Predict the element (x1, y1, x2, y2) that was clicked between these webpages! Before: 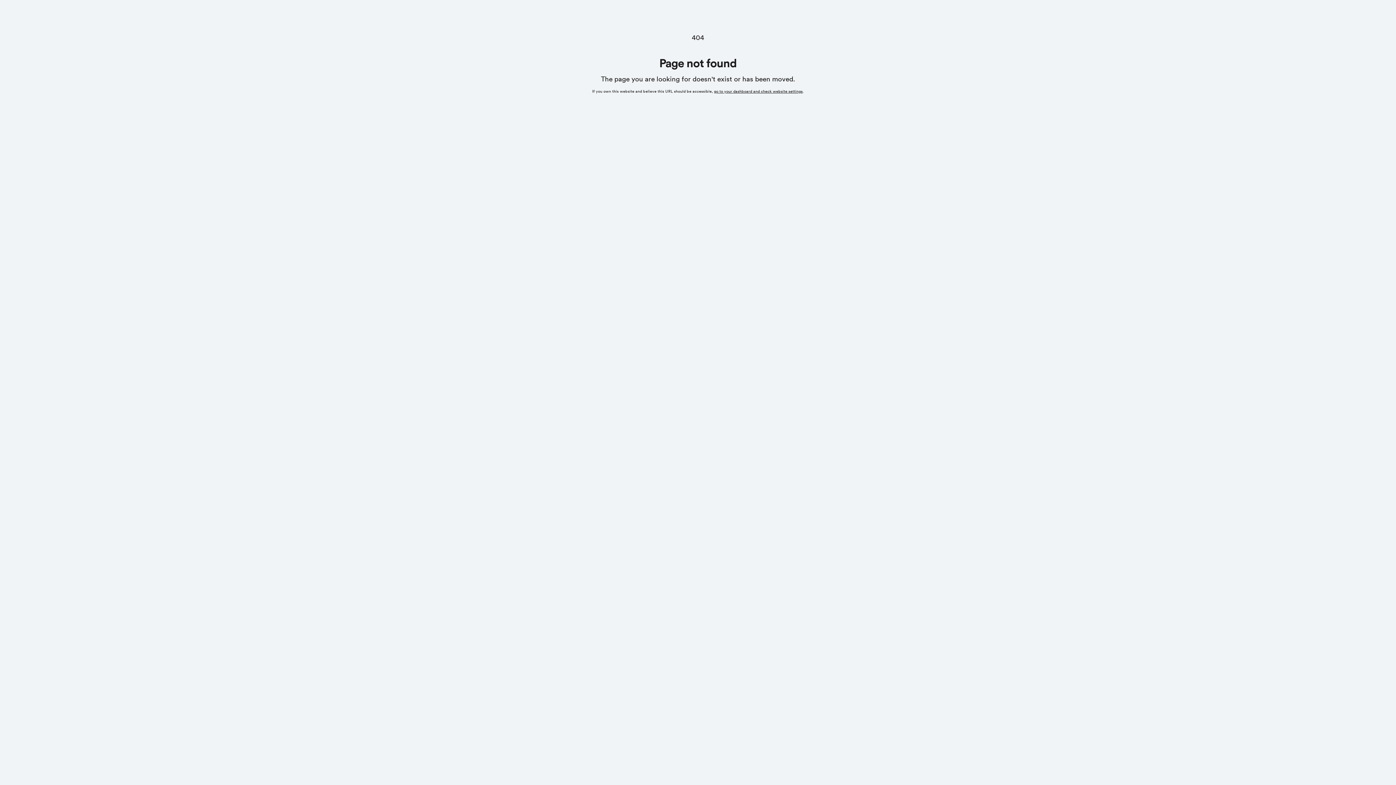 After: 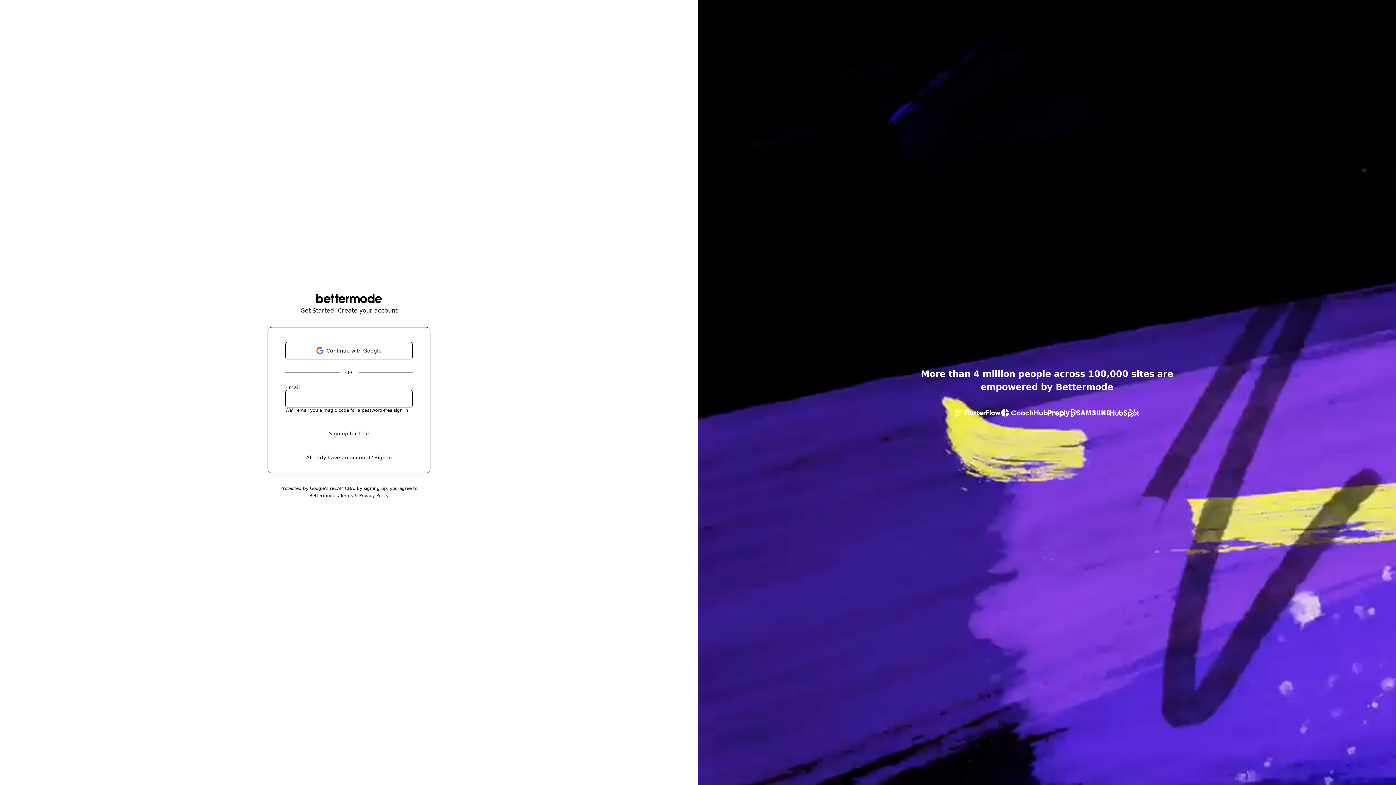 Action: bbox: (714, 89, 802, 93) label: go to your dashboard and check website settings